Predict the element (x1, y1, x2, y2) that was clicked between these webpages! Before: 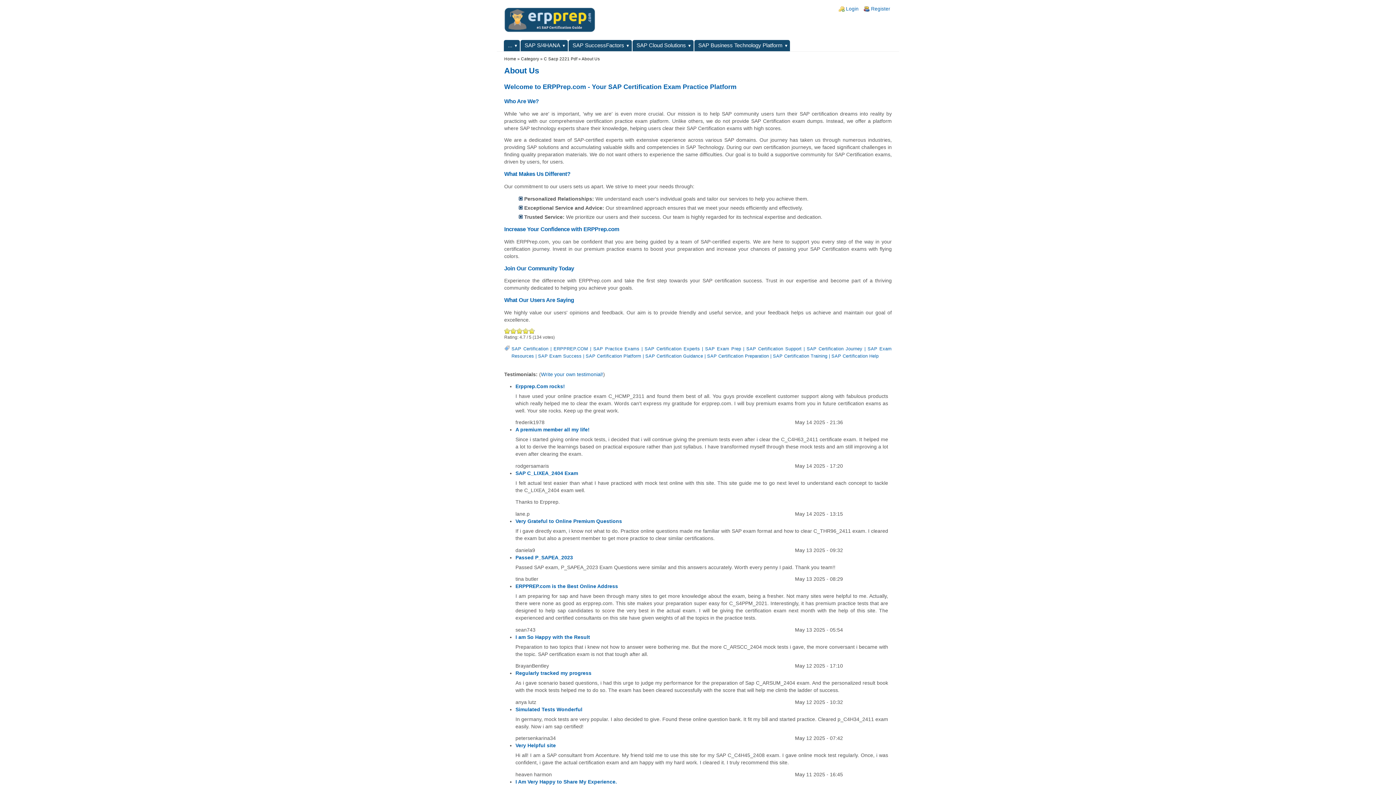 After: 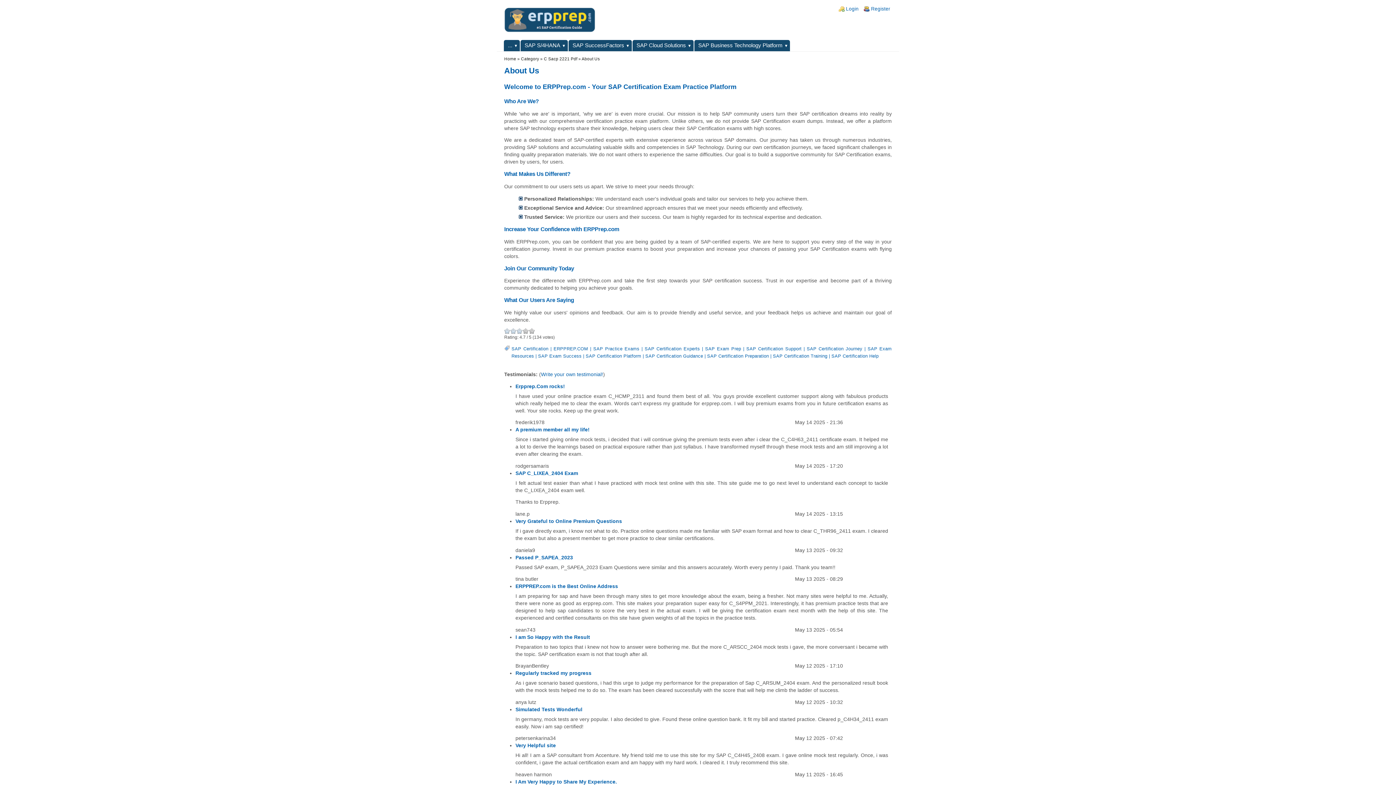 Action: bbox: (516, 328, 522, 333) label: Good